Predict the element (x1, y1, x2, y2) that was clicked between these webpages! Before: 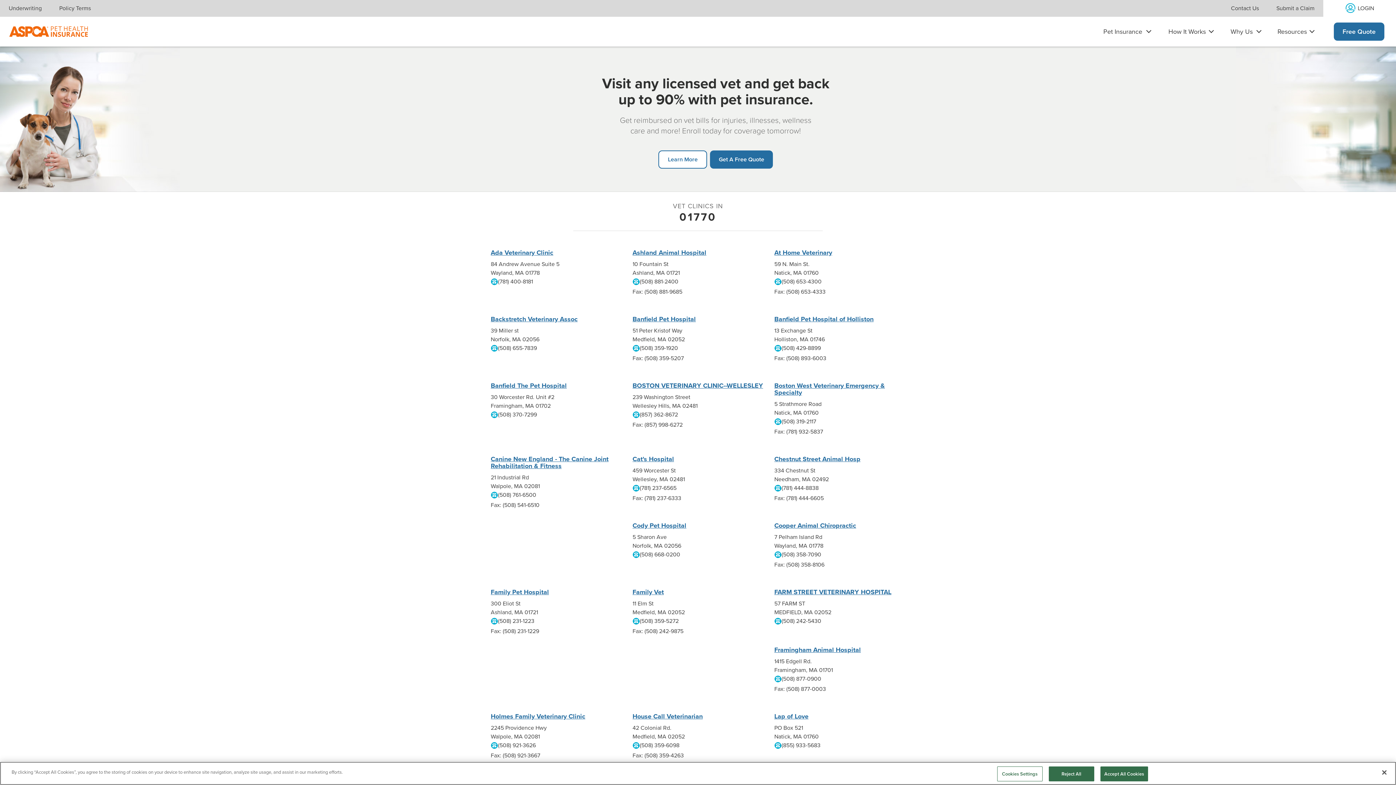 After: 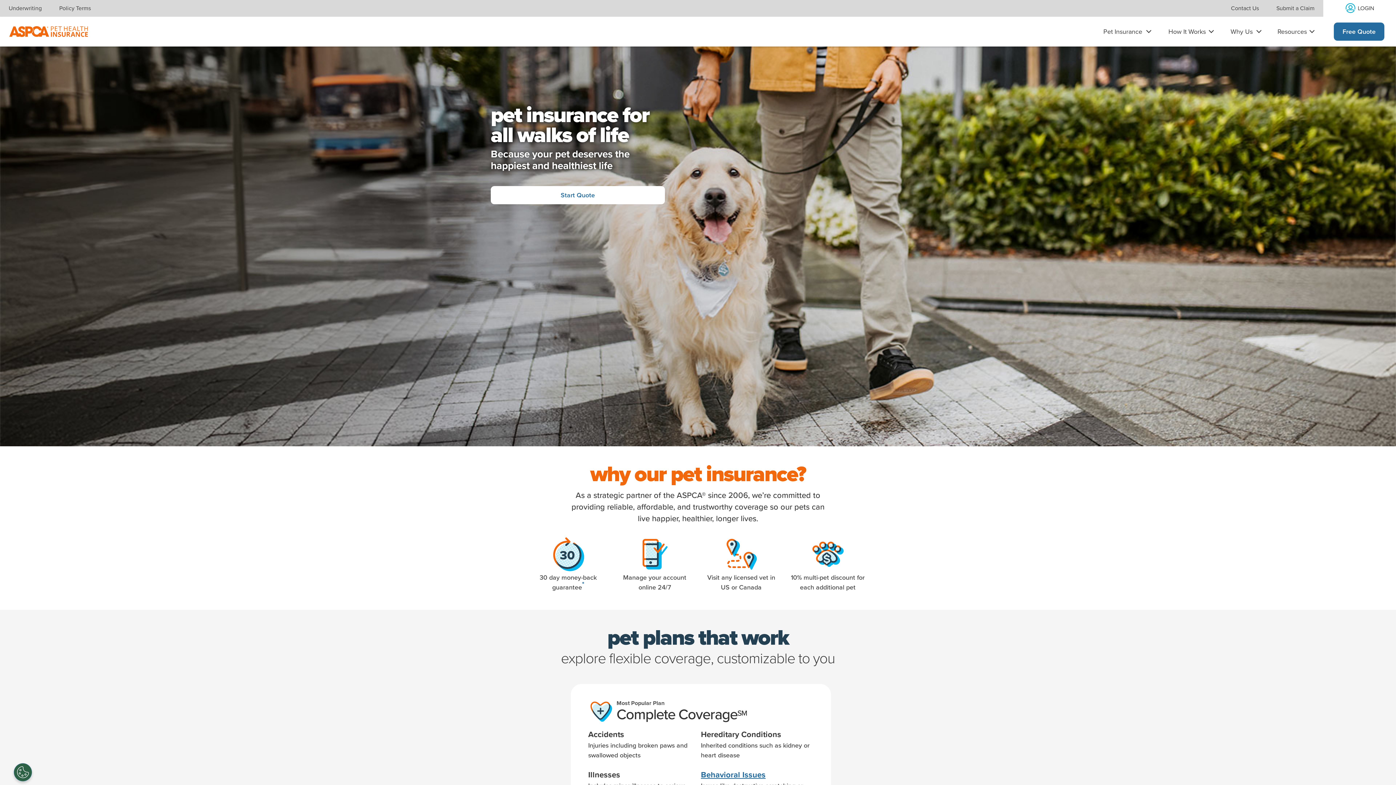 Action: bbox: (8, 26, 88, 36)